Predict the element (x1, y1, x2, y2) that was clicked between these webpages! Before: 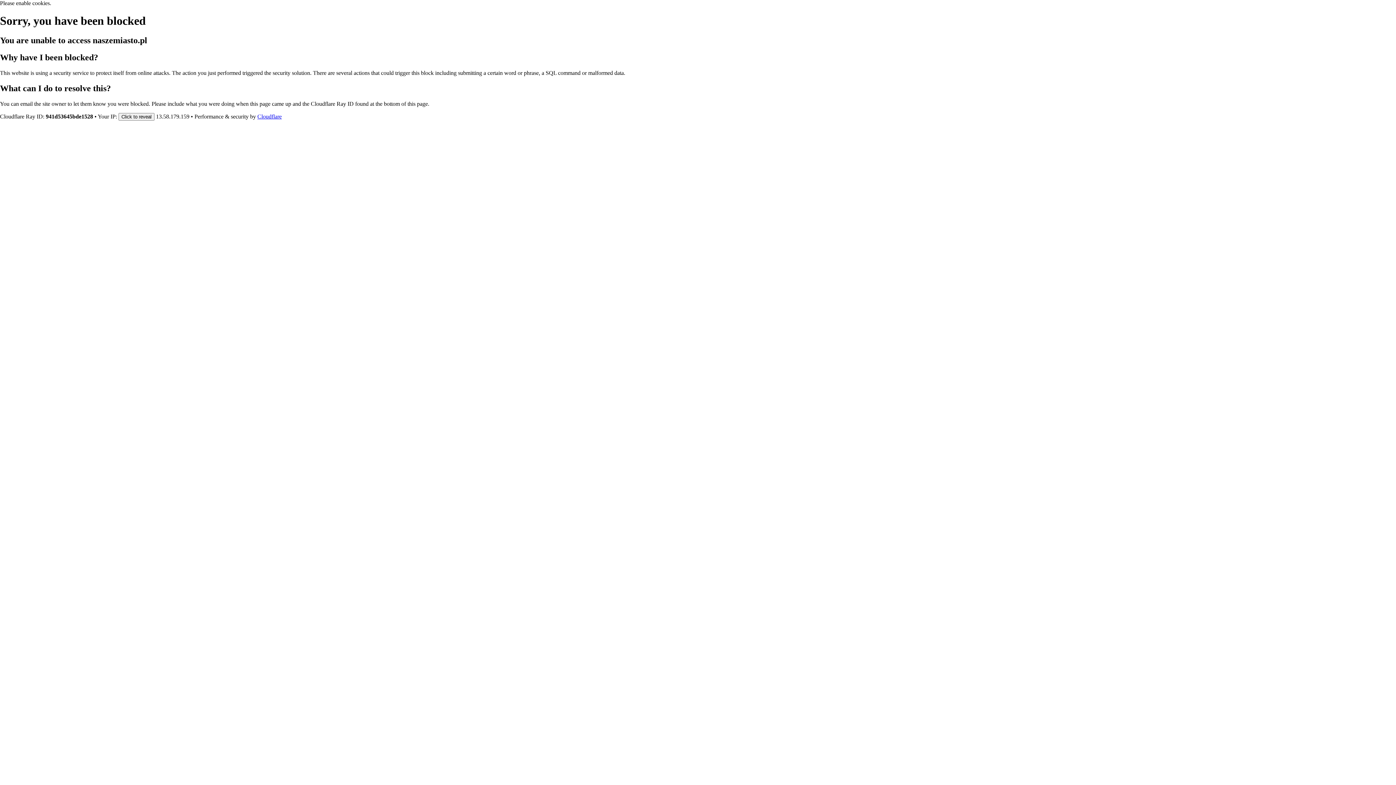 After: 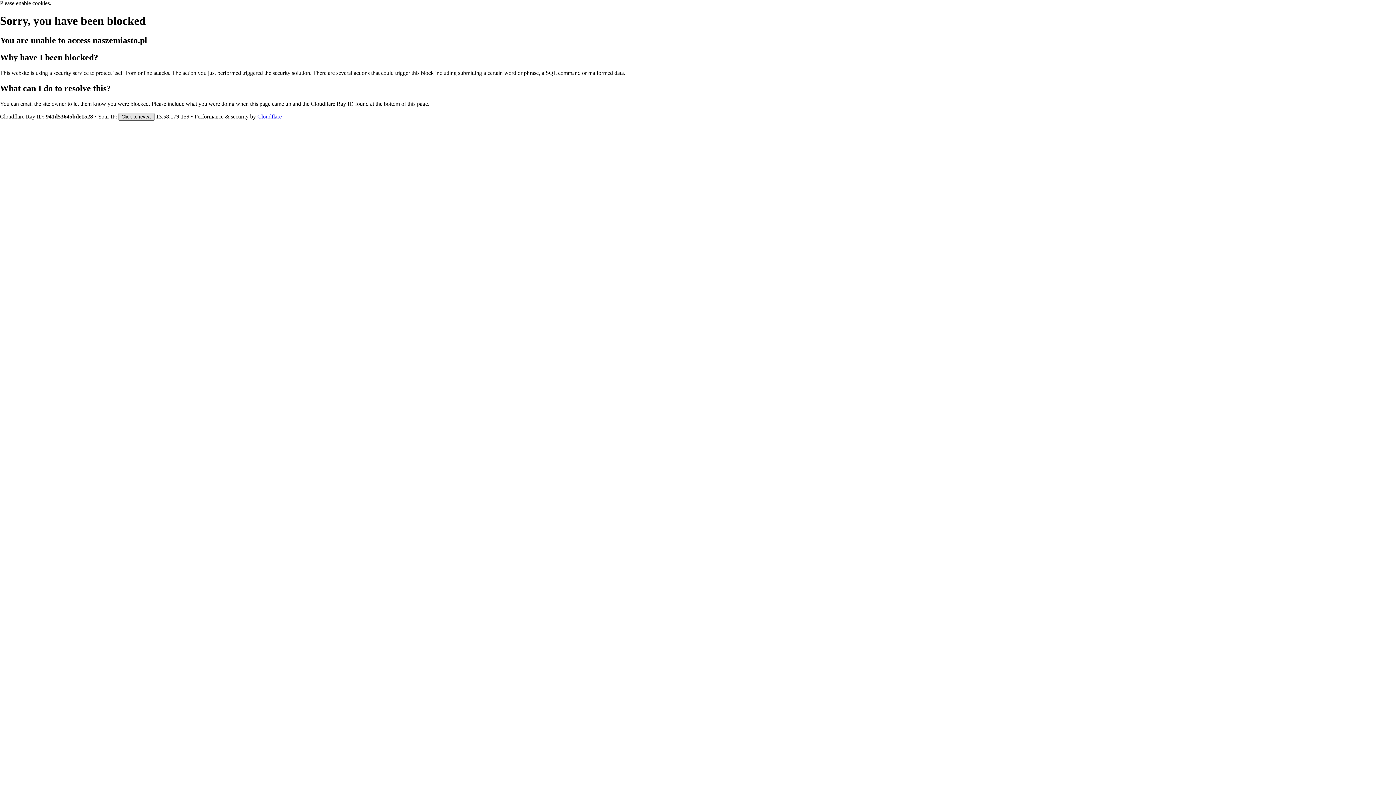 Action: label: Click to reveal bbox: (118, 112, 154, 120)